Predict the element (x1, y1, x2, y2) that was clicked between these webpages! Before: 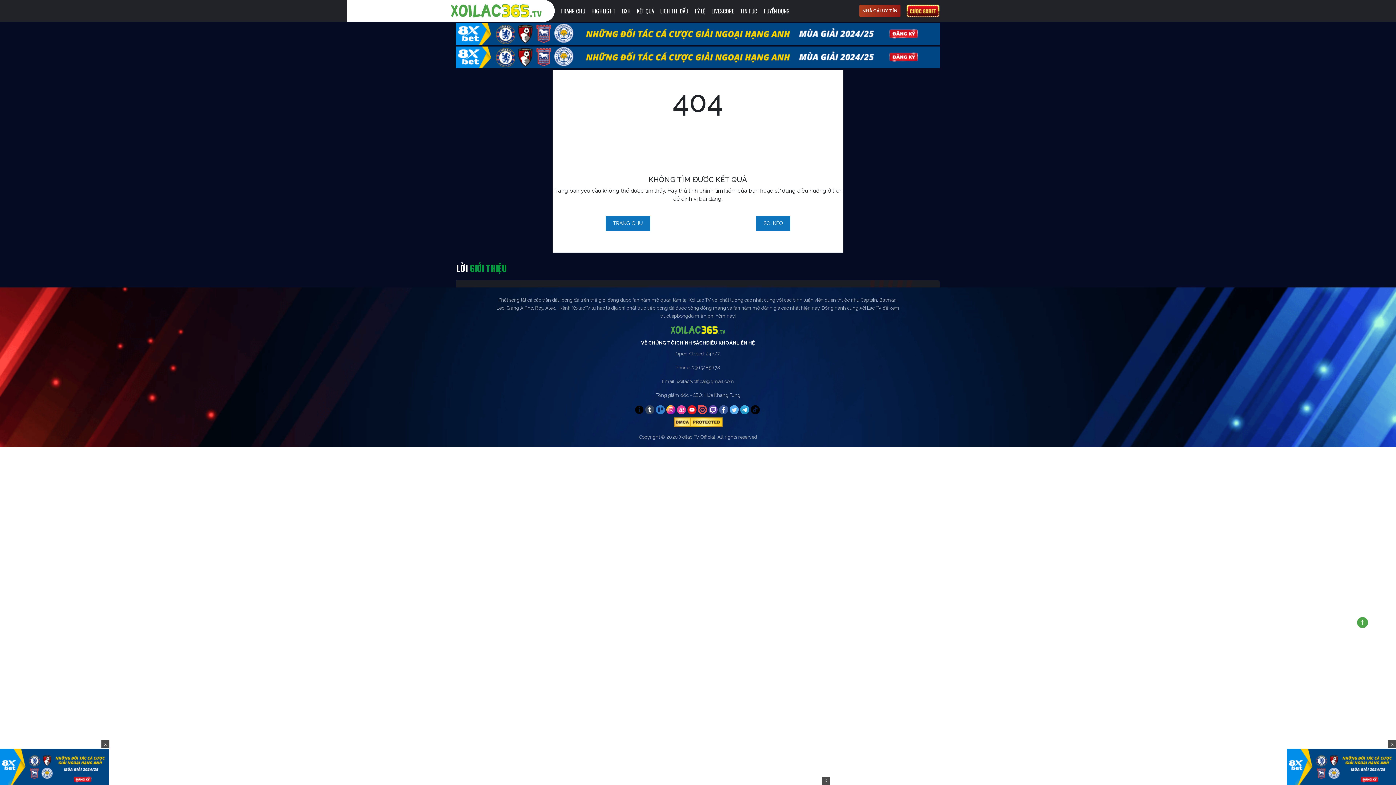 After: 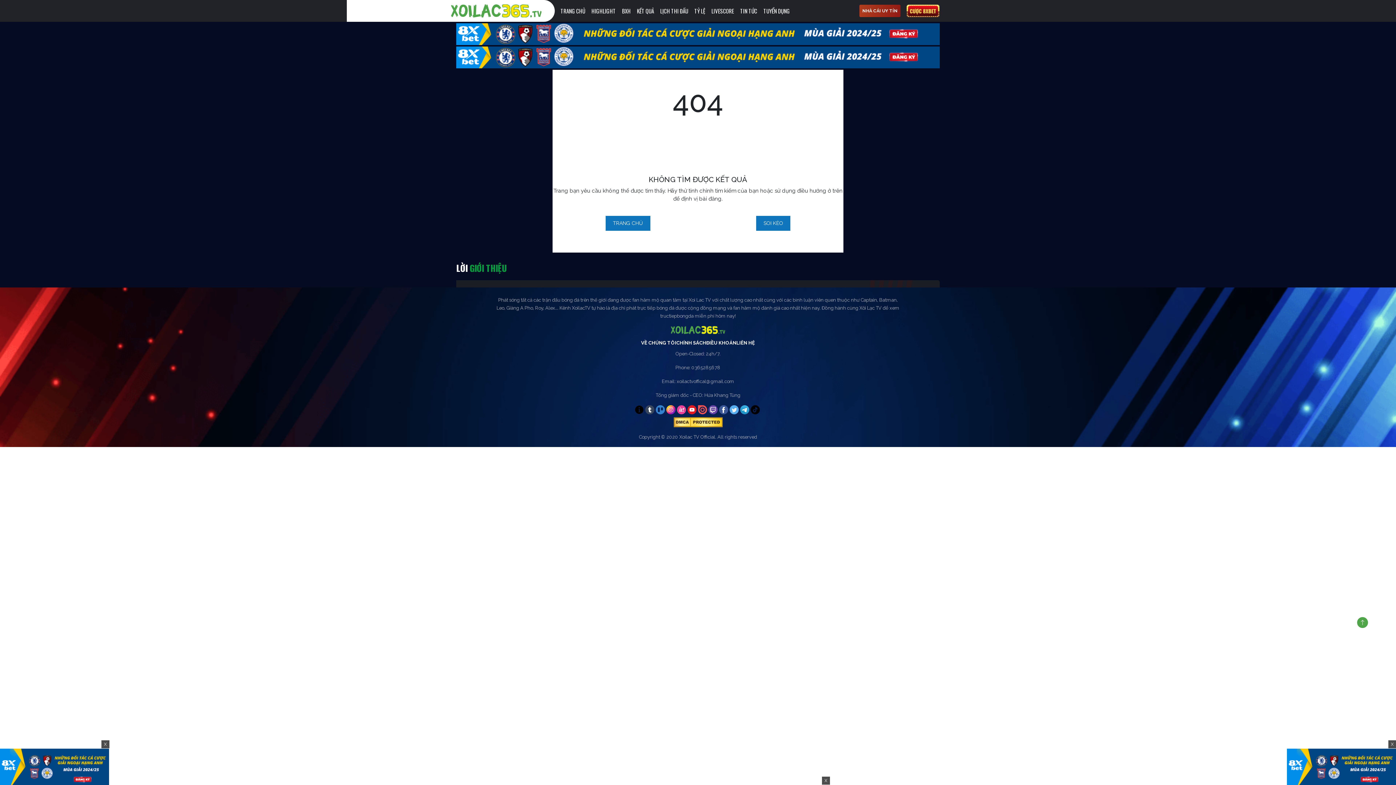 Action: bbox: (656, 405, 665, 414)